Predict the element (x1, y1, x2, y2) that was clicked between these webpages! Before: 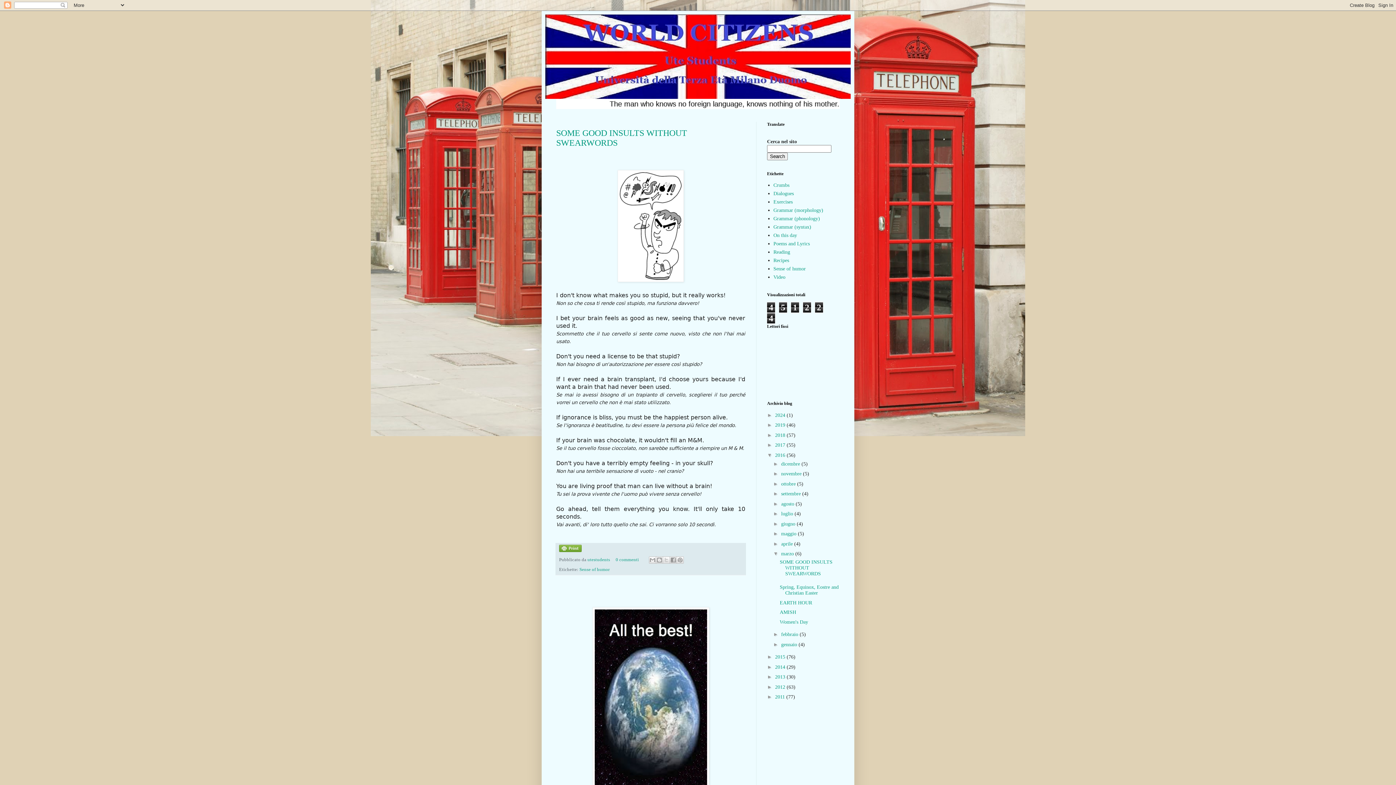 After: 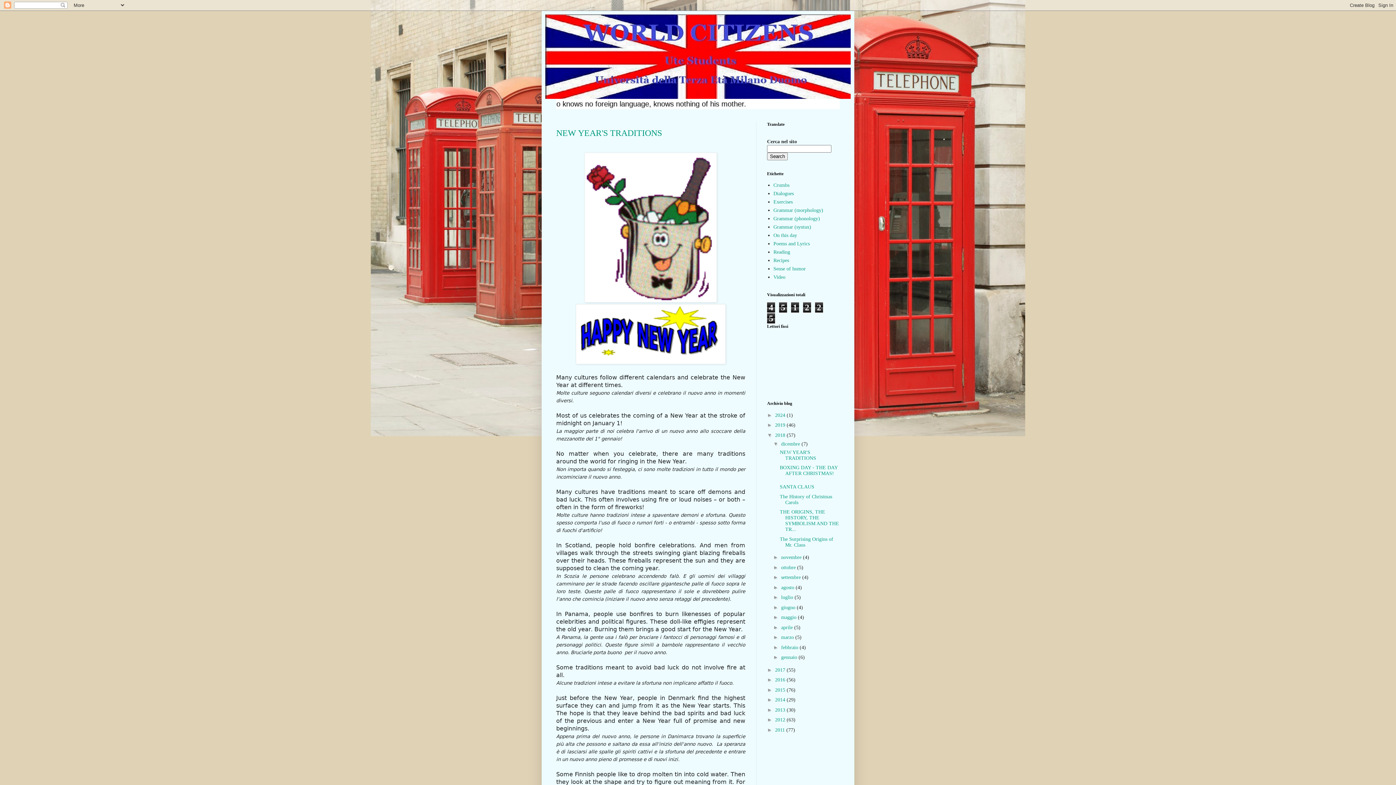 Action: label: 2018  bbox: (775, 432, 786, 438)